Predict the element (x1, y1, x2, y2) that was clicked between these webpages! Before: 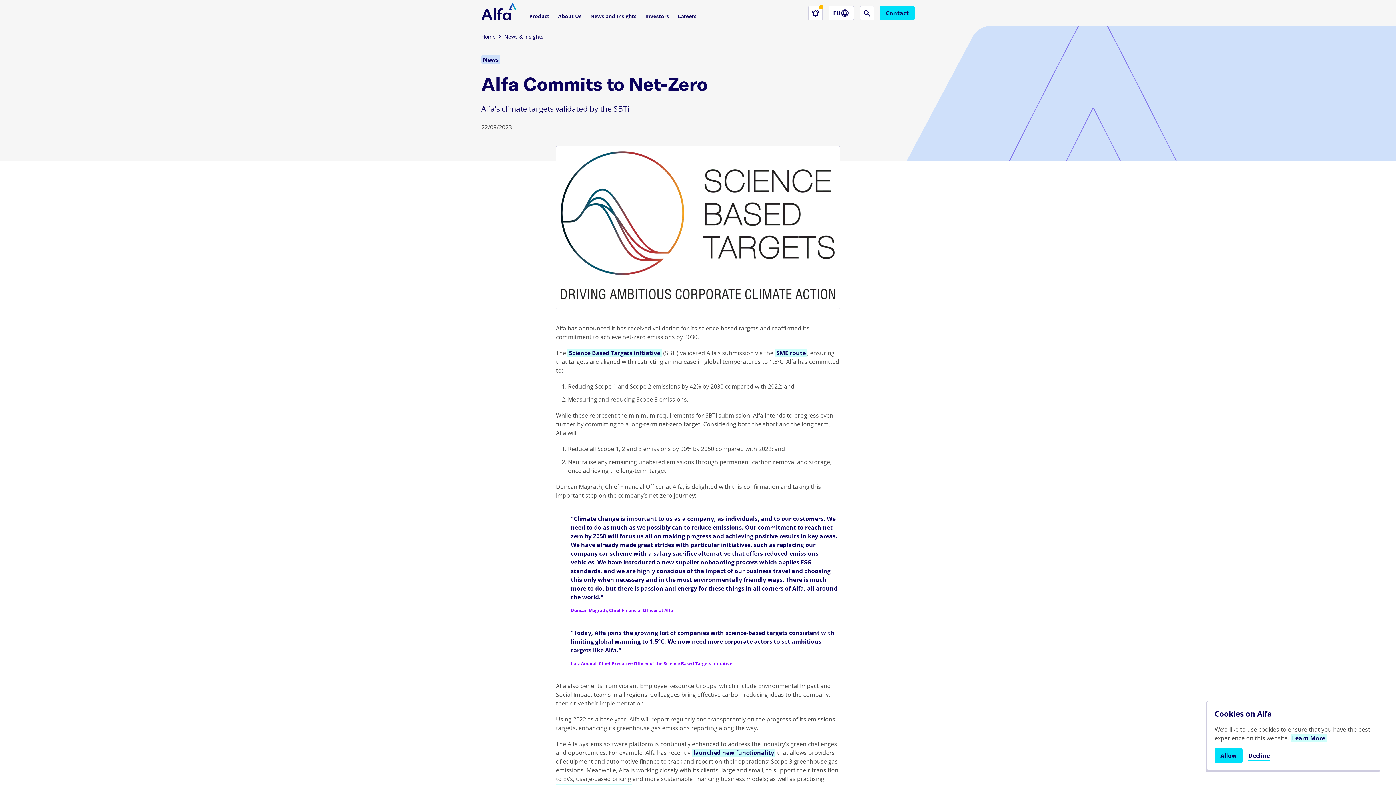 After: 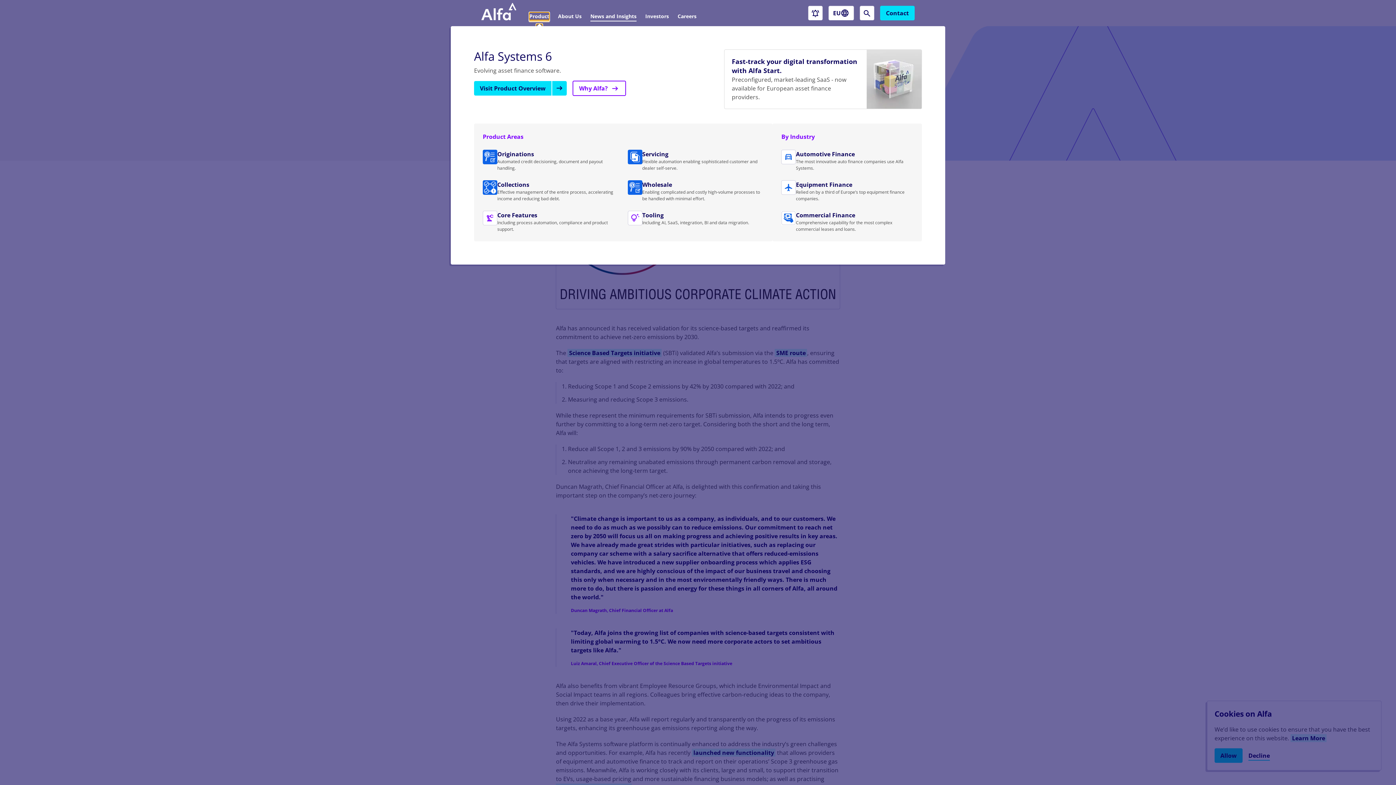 Action: label: Product bbox: (529, 12, 549, 20)